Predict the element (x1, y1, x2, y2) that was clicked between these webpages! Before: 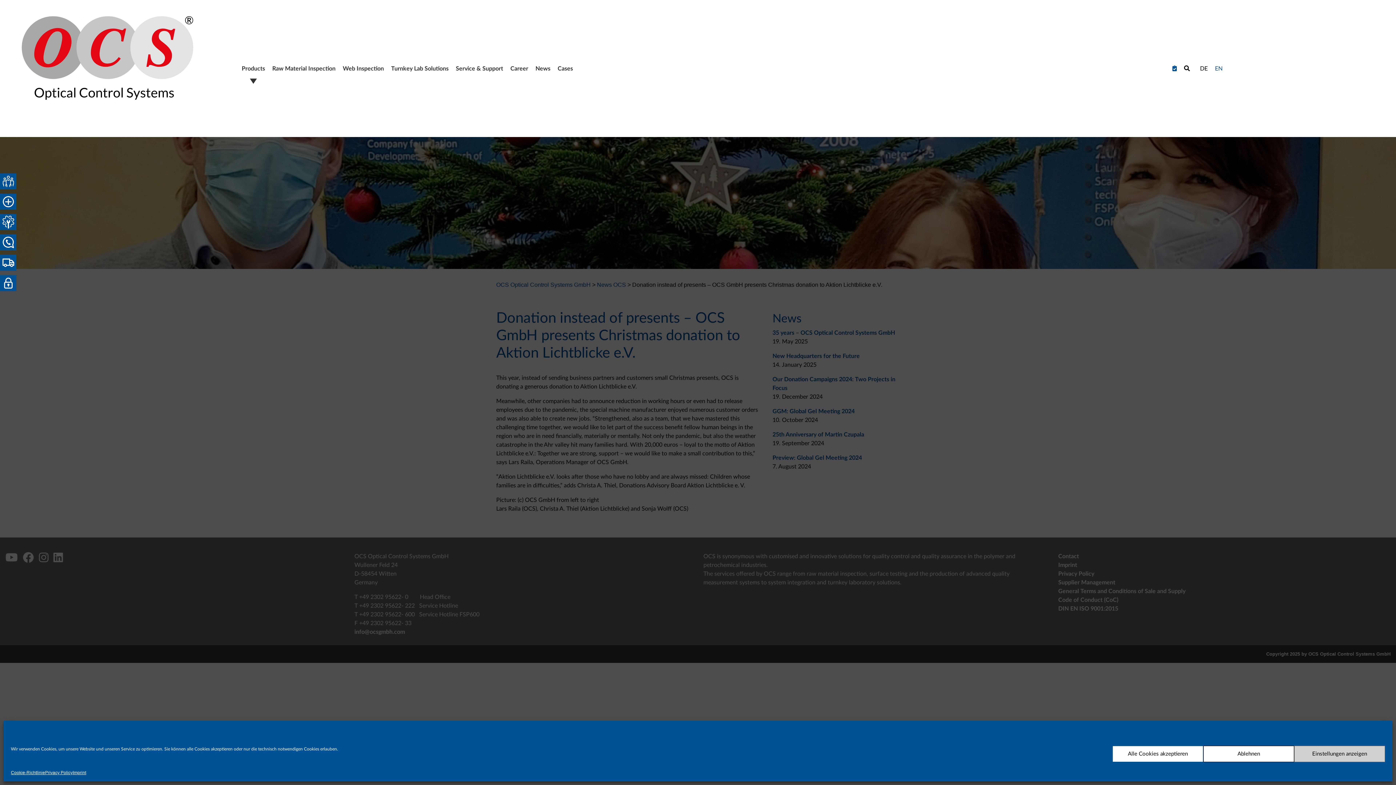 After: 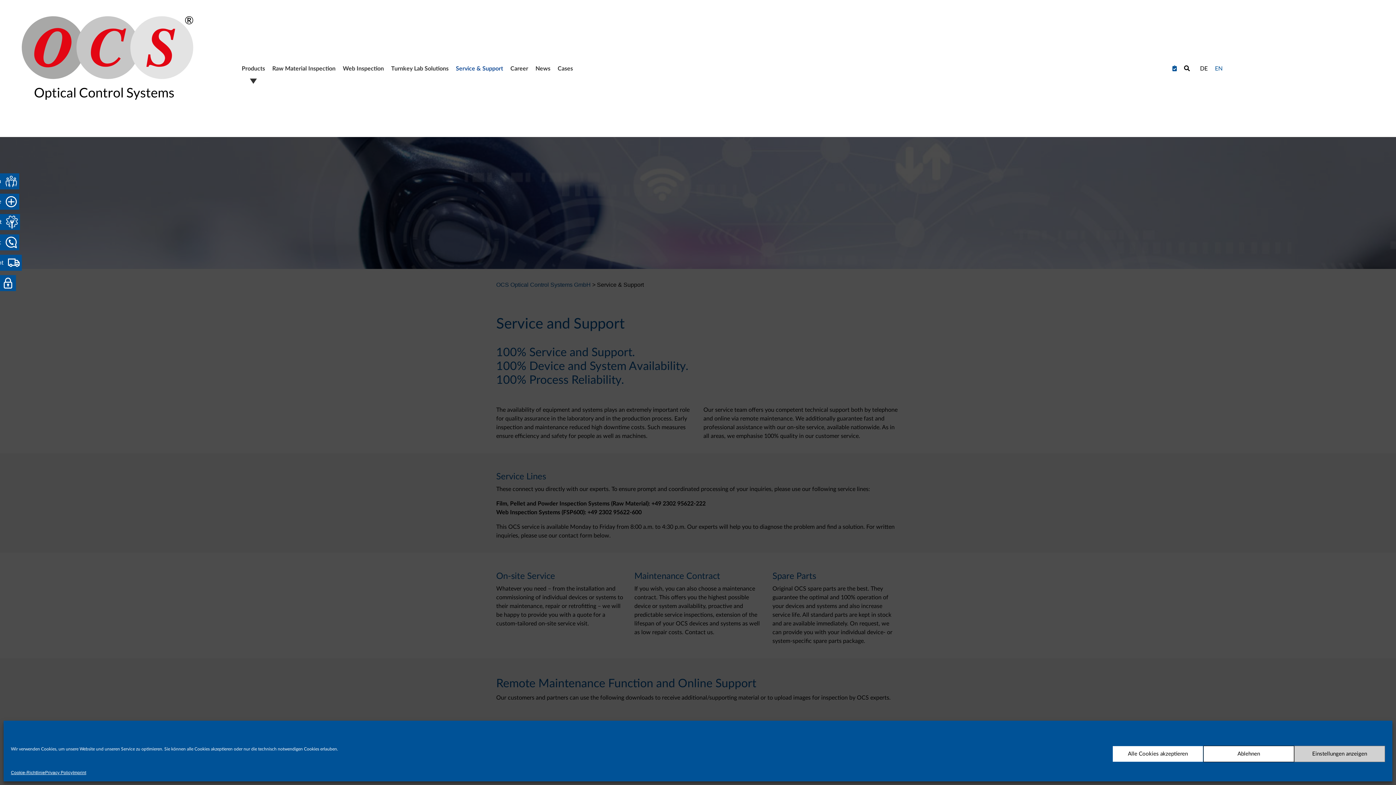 Action: bbox: (452, 61, 506, 75) label: Service & Support